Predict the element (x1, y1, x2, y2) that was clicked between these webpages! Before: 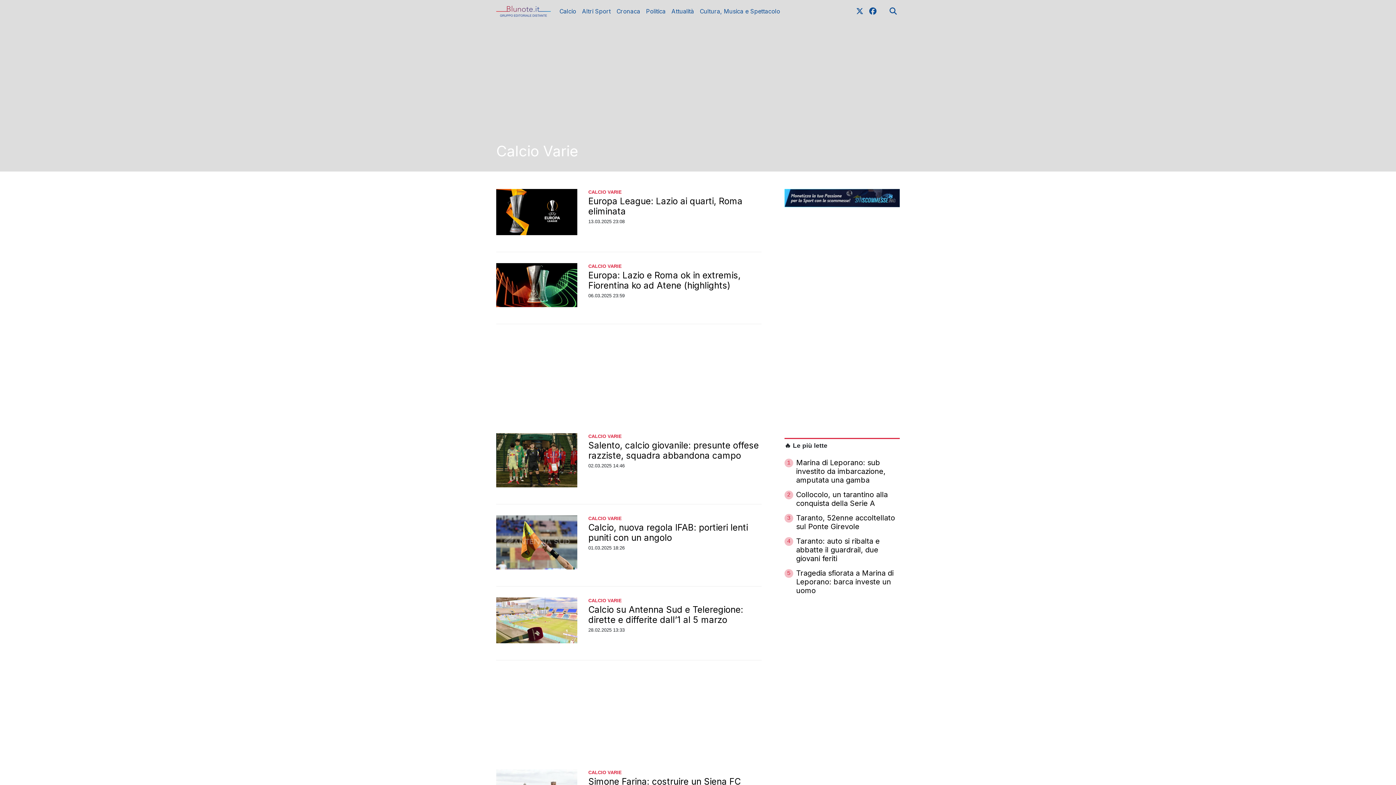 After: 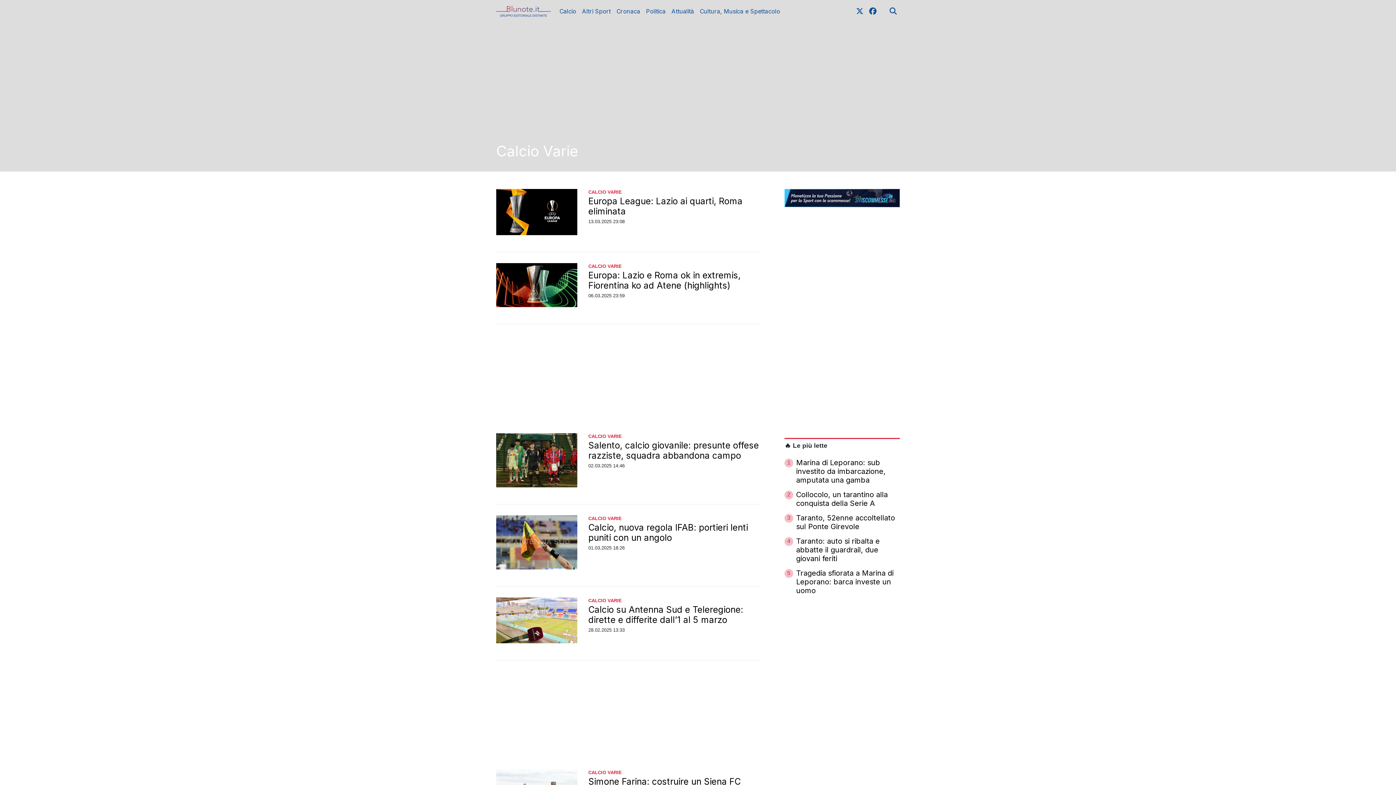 Action: bbox: (496, 433, 577, 487)